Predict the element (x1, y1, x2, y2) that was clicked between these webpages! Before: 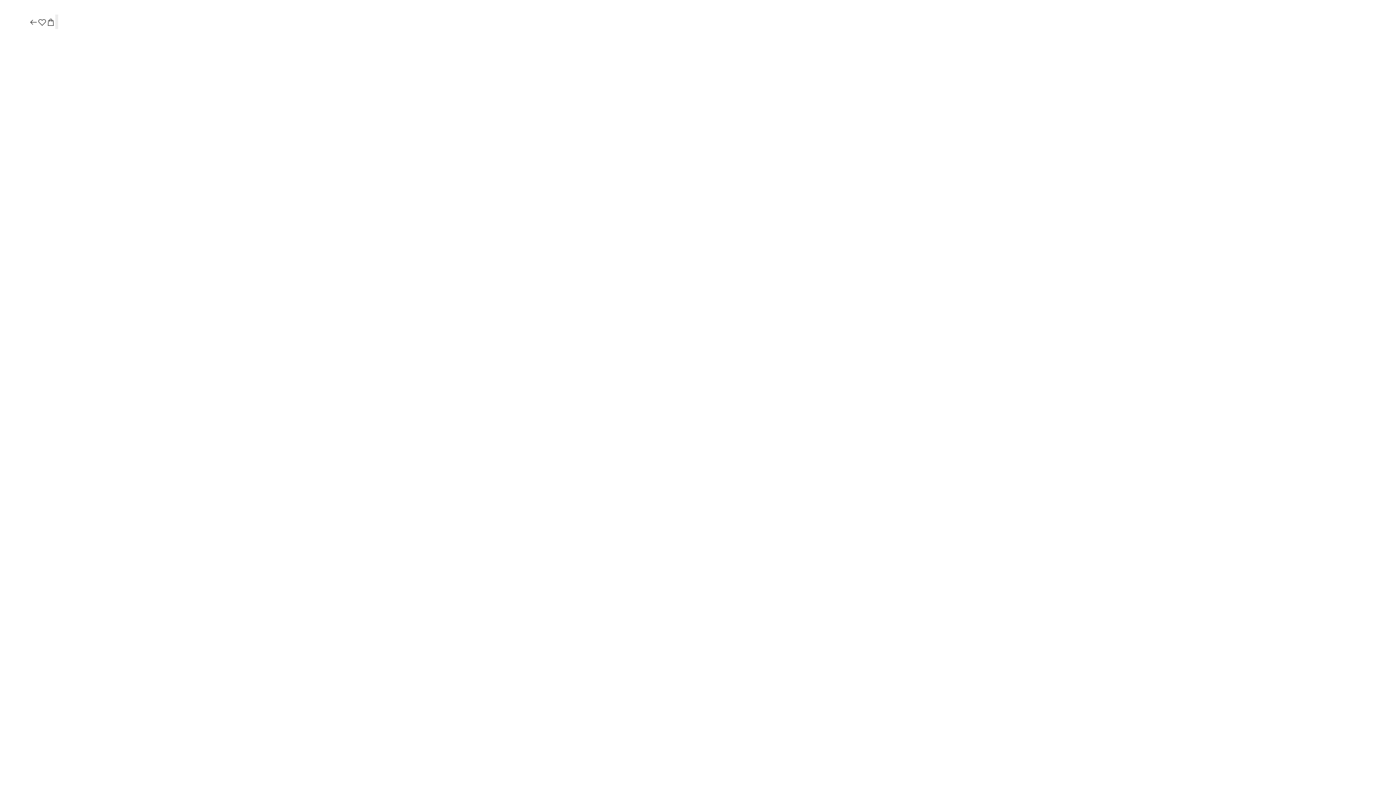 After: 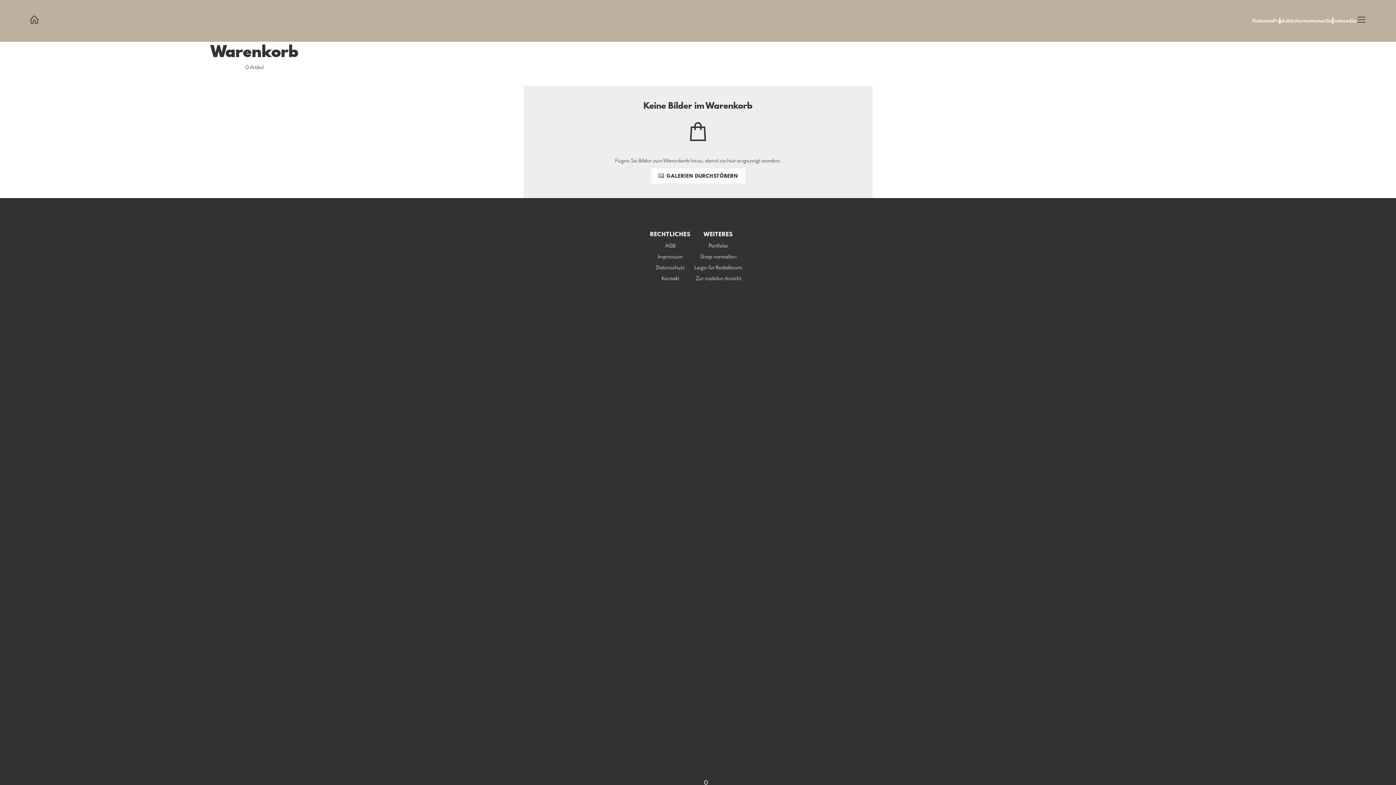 Action: bbox: (46, 17, 55, 27)